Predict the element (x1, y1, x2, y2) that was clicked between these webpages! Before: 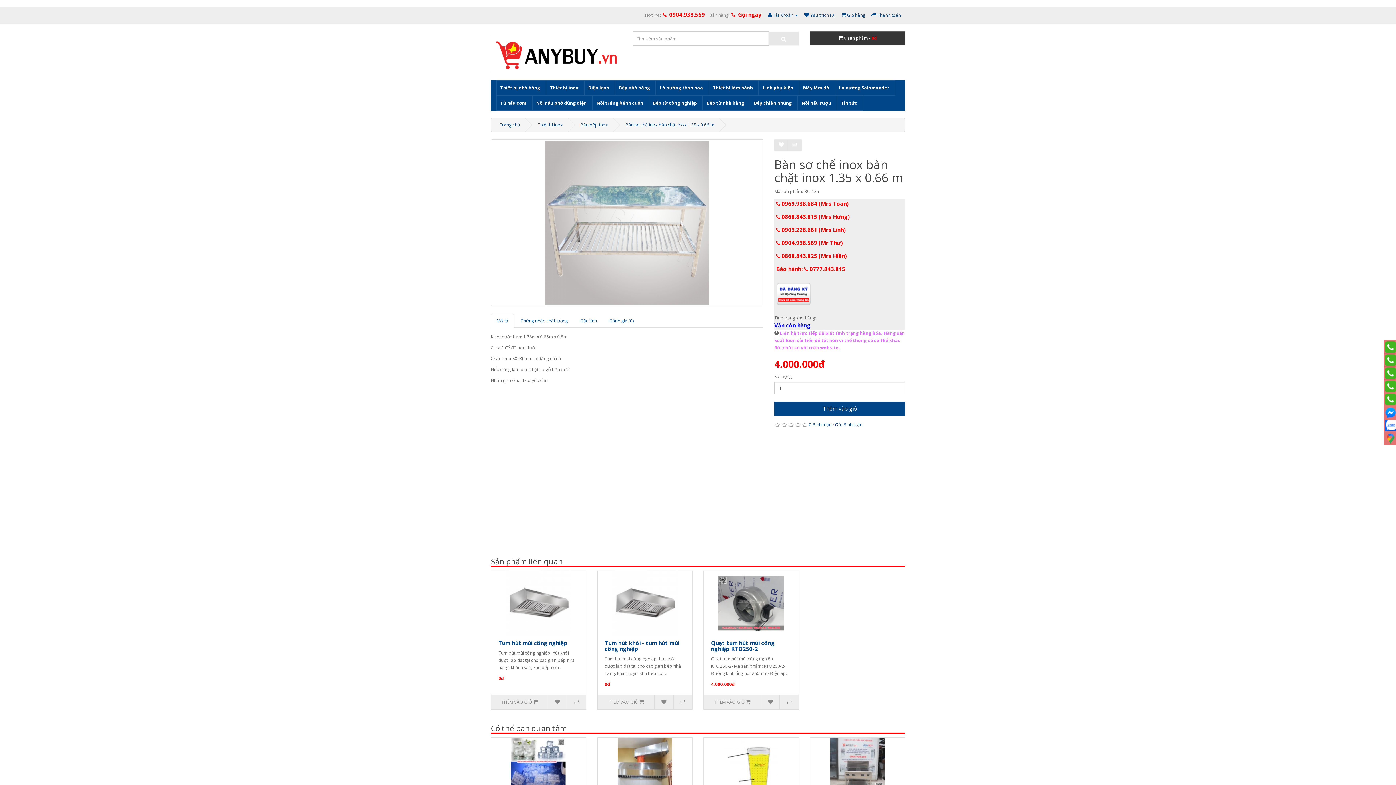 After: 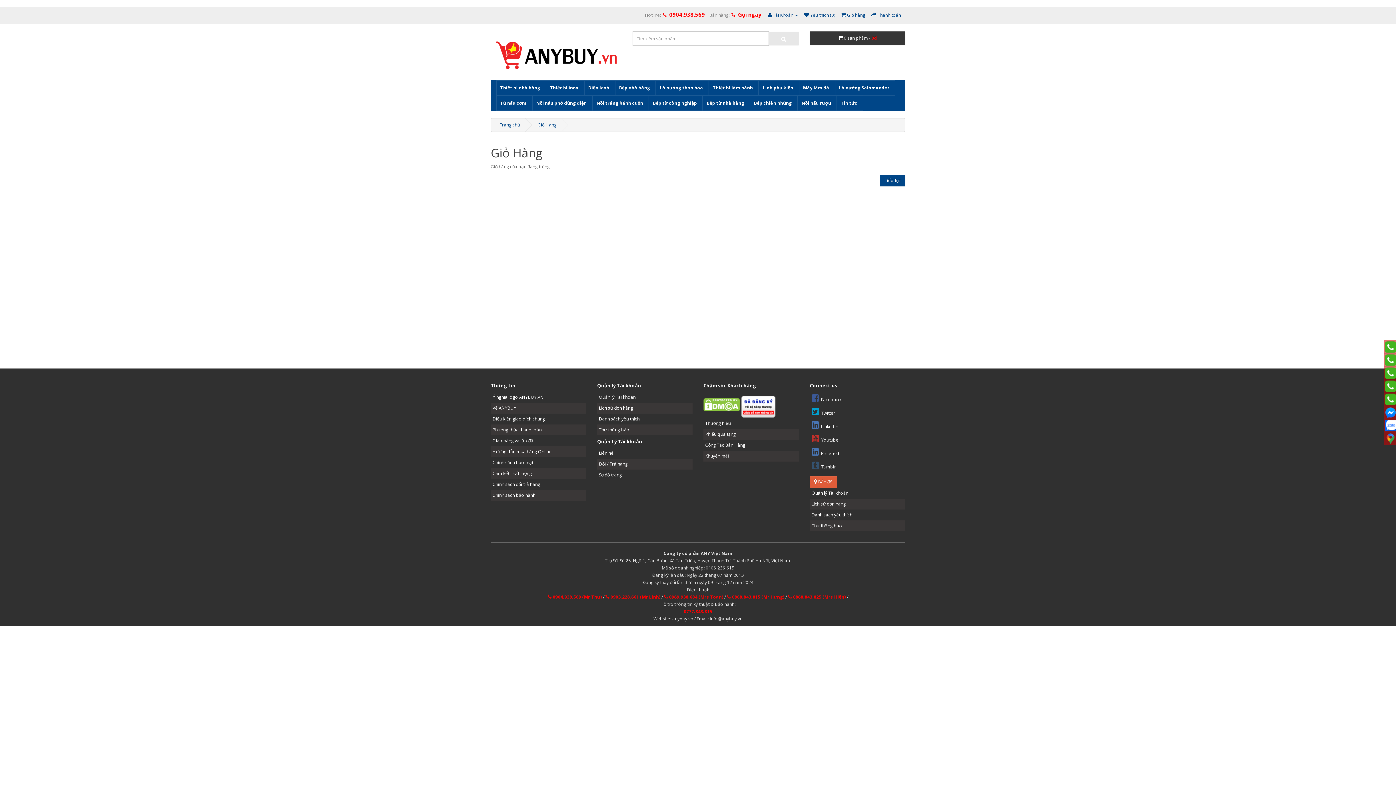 Action: bbox: (870, 11, 901, 18) label:  Thanh toán